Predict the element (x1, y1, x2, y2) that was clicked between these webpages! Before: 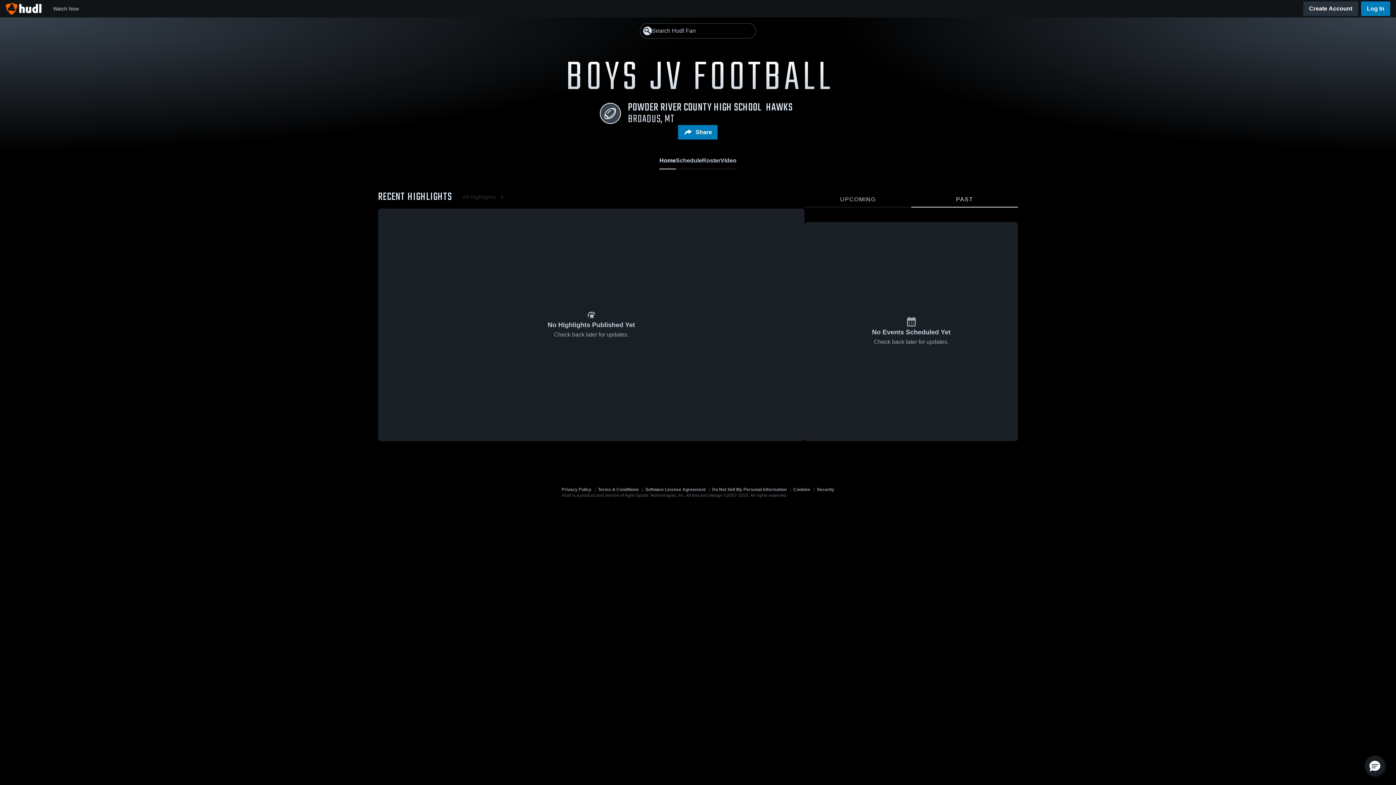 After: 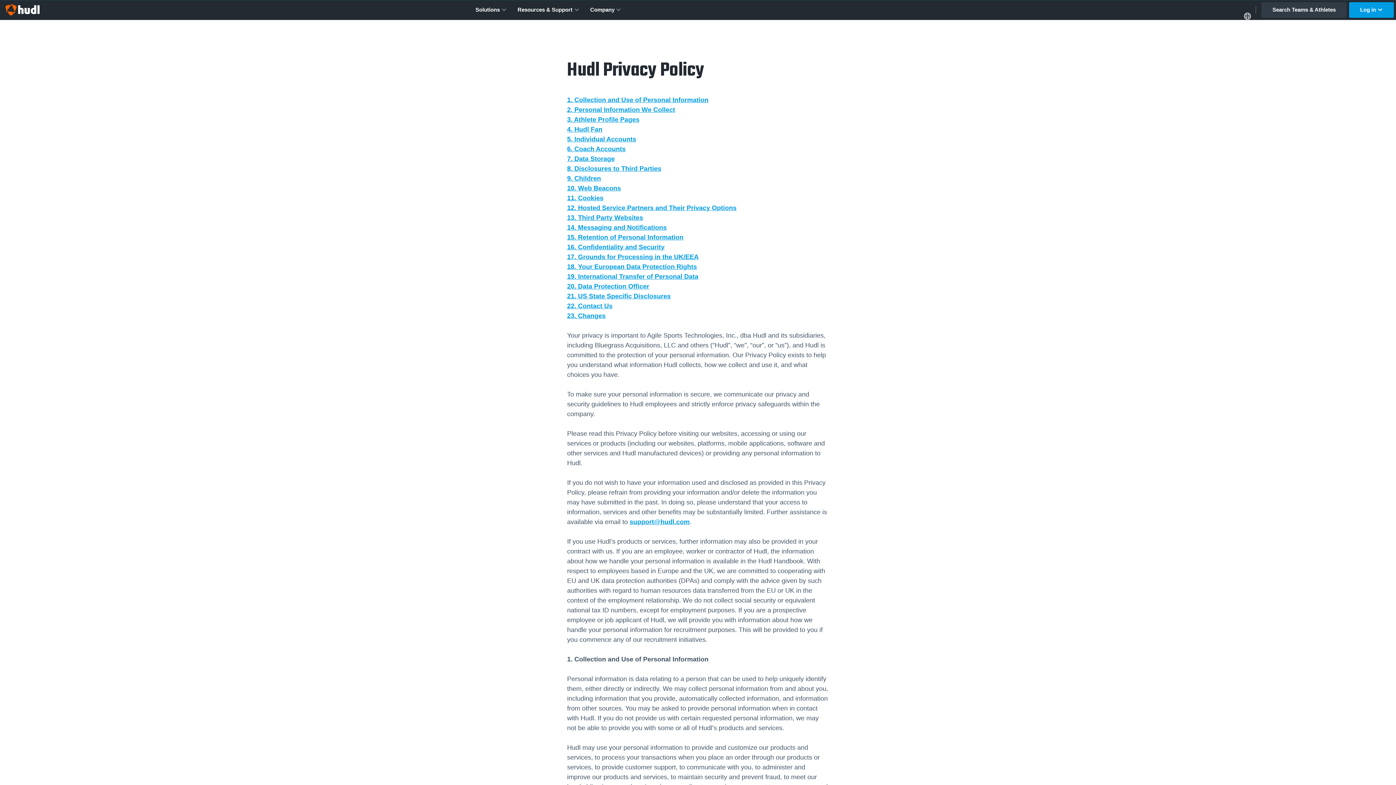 Action: bbox: (561, 272, 591, 280) label: Privacy Policy